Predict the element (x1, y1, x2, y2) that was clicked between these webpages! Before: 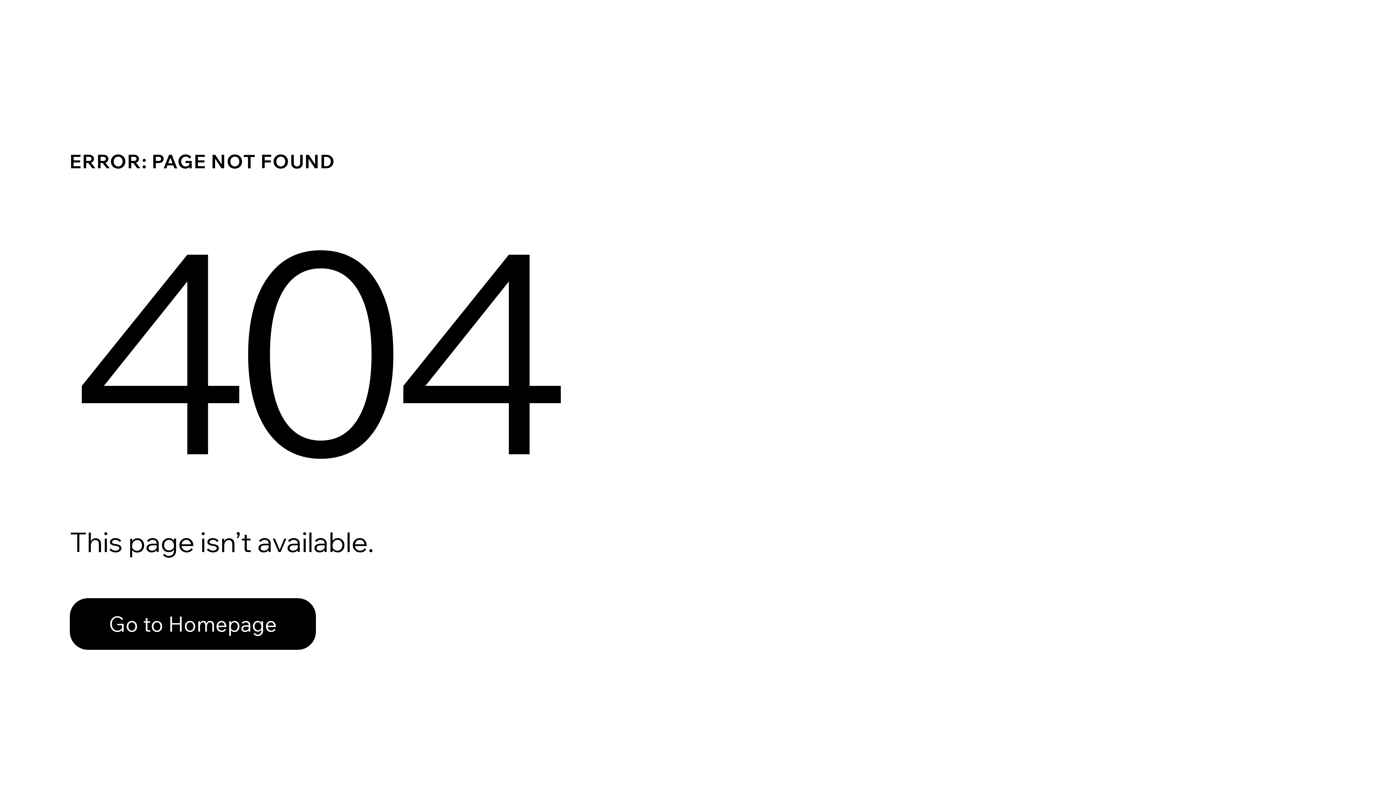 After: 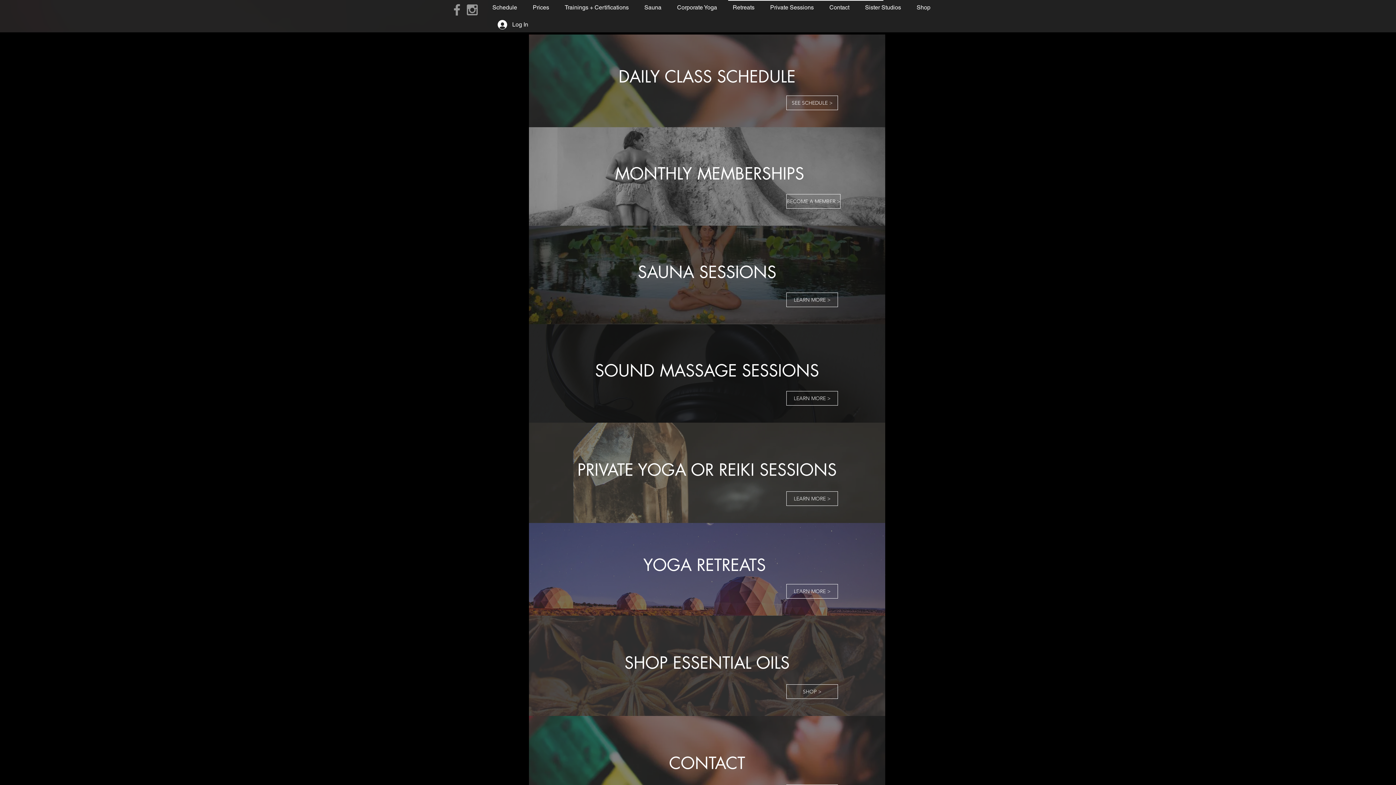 Action: label: Go to Homepage bbox: (69, 582, 768, 659)